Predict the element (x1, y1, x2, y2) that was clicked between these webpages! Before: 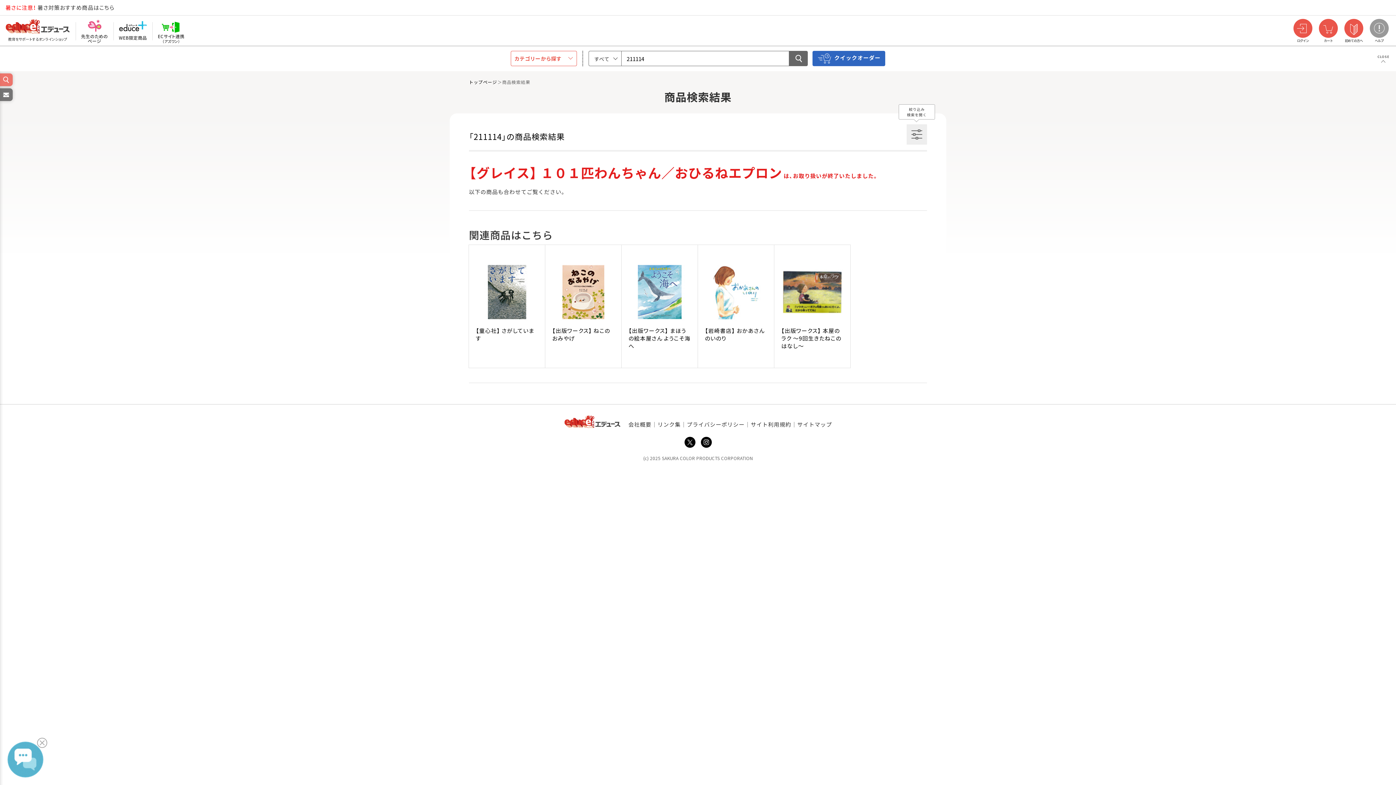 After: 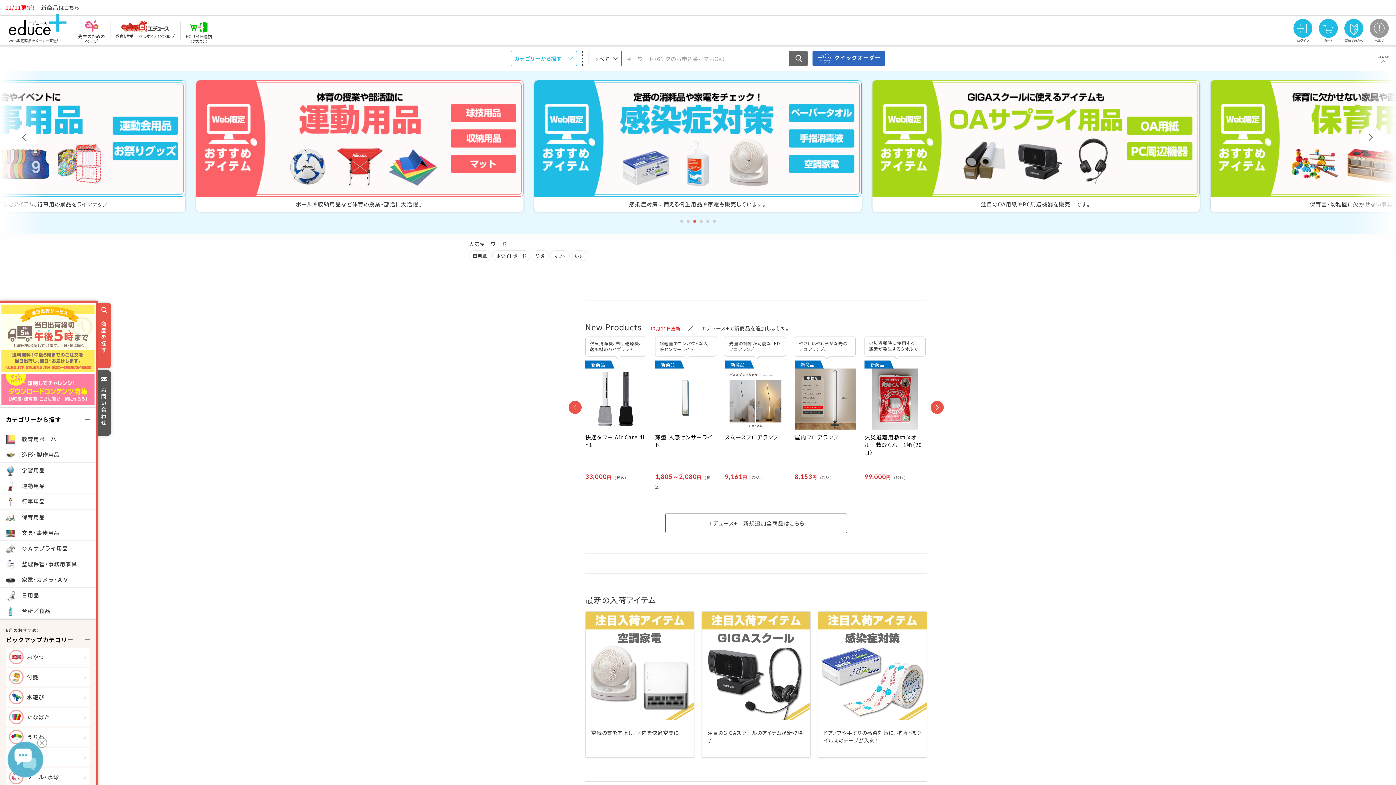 Action: label: WEB限定商品 bbox: (118, 15, 147, 45)